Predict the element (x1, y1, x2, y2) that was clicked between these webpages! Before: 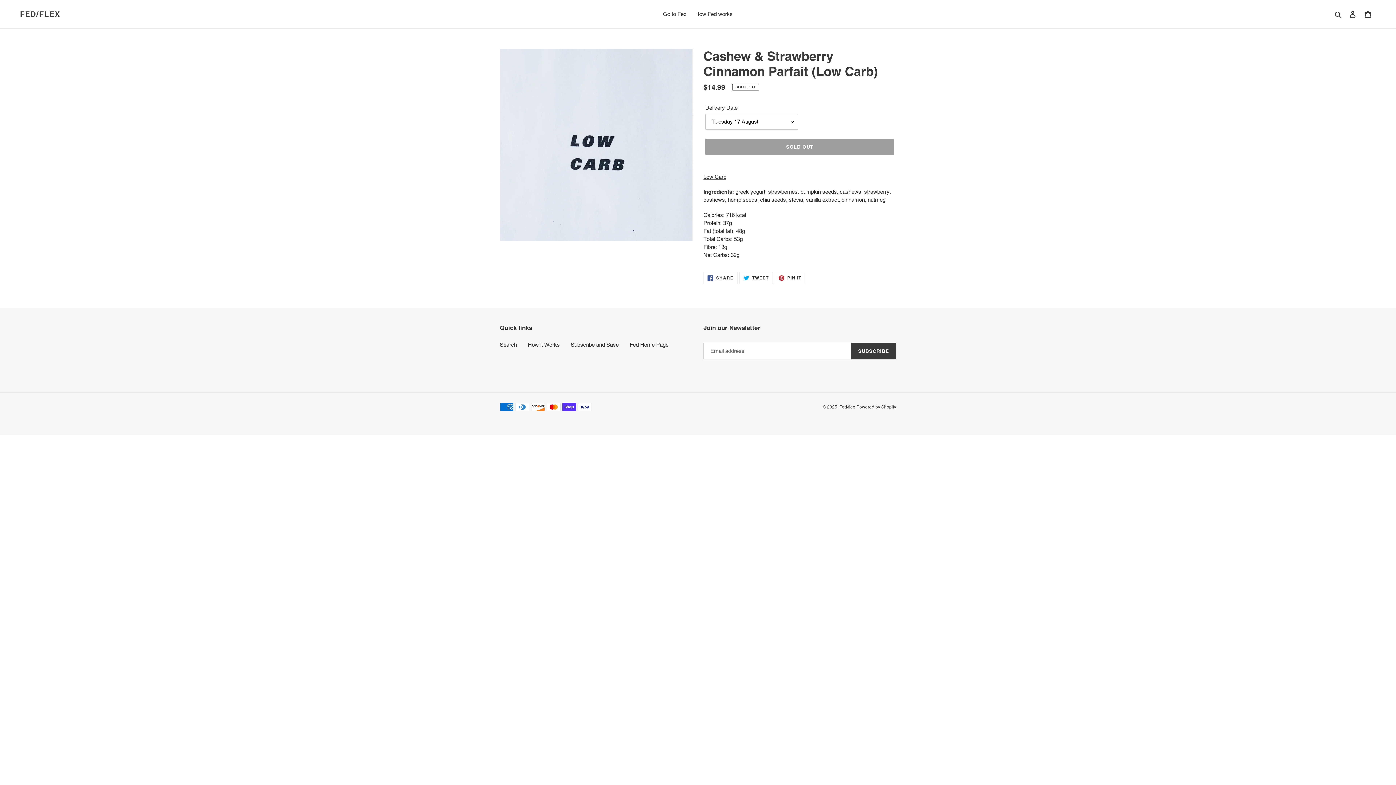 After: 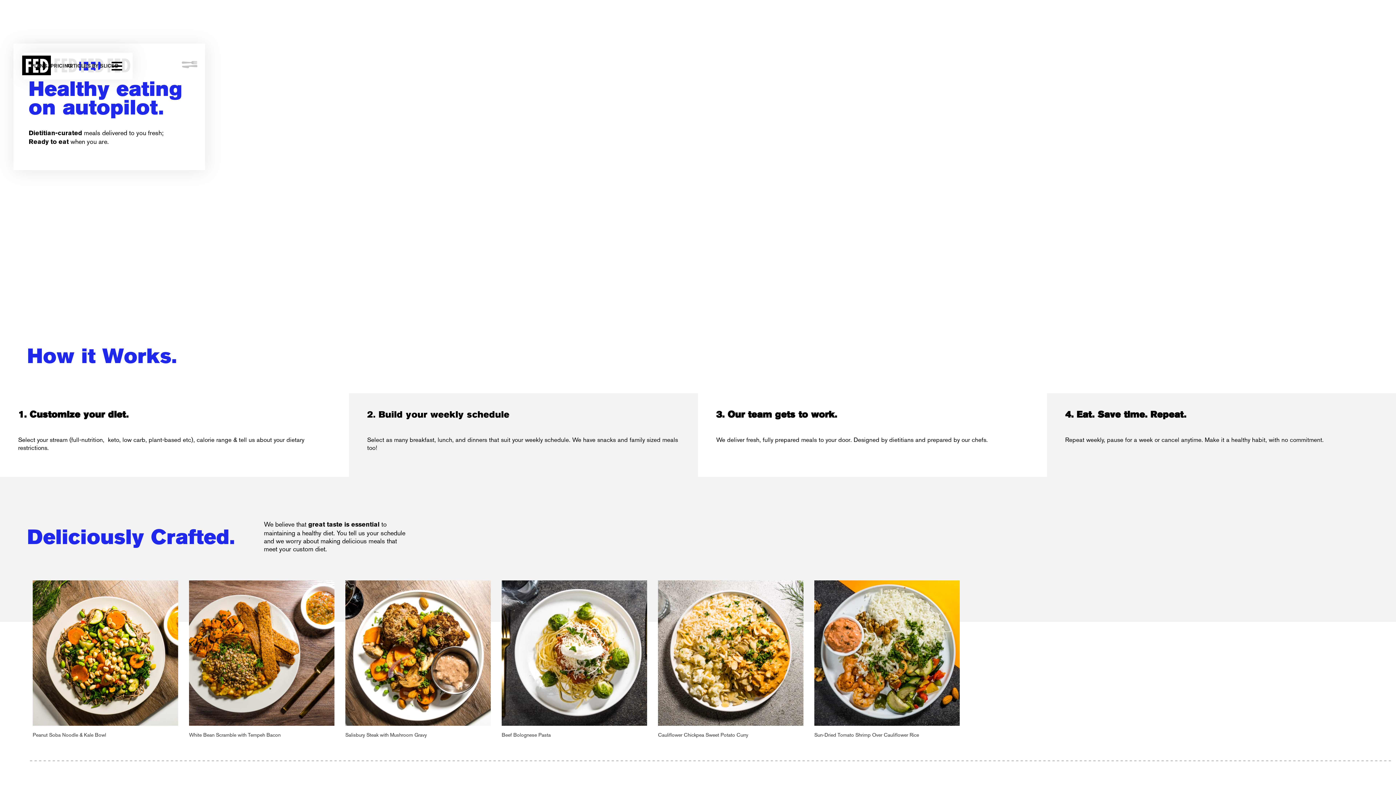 Action: bbox: (659, 9, 690, 19) label: Go to Fed